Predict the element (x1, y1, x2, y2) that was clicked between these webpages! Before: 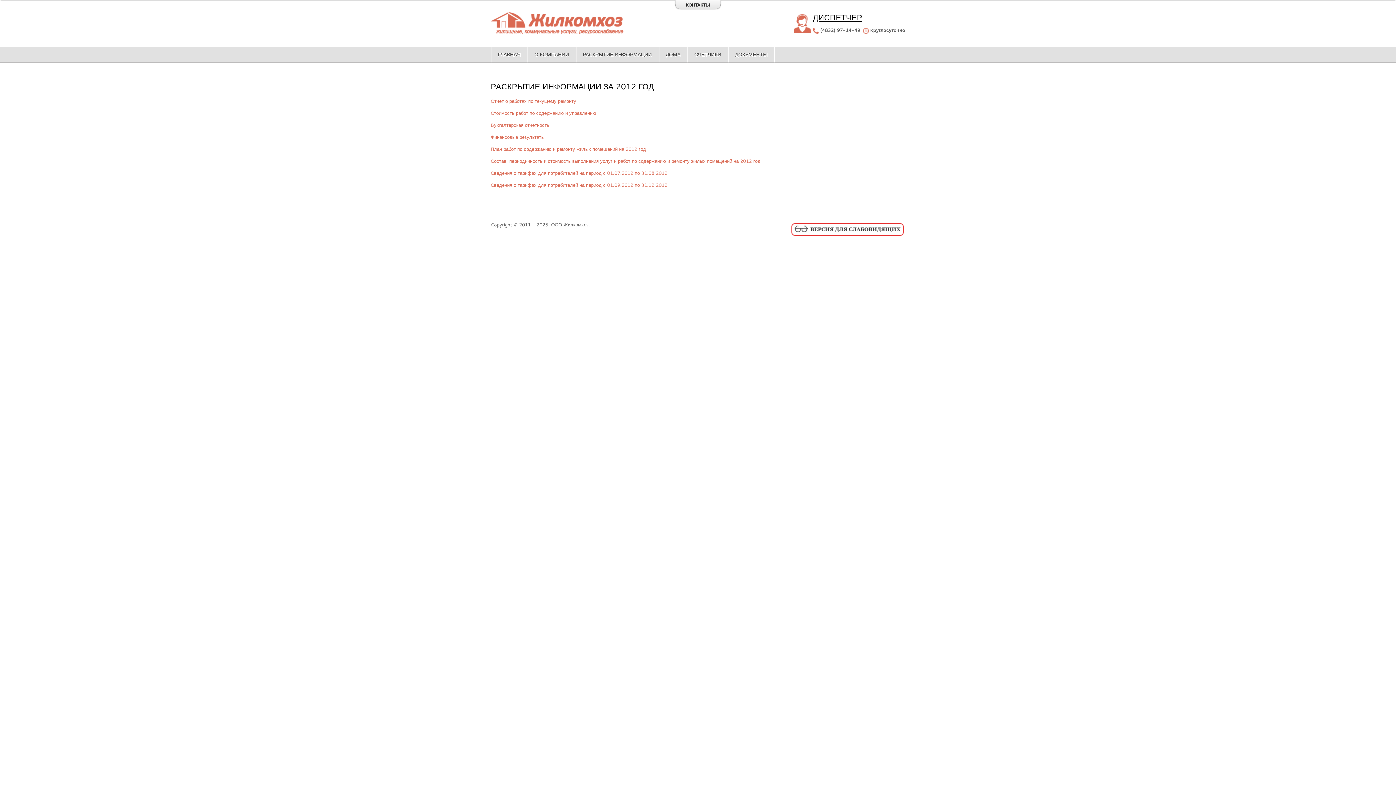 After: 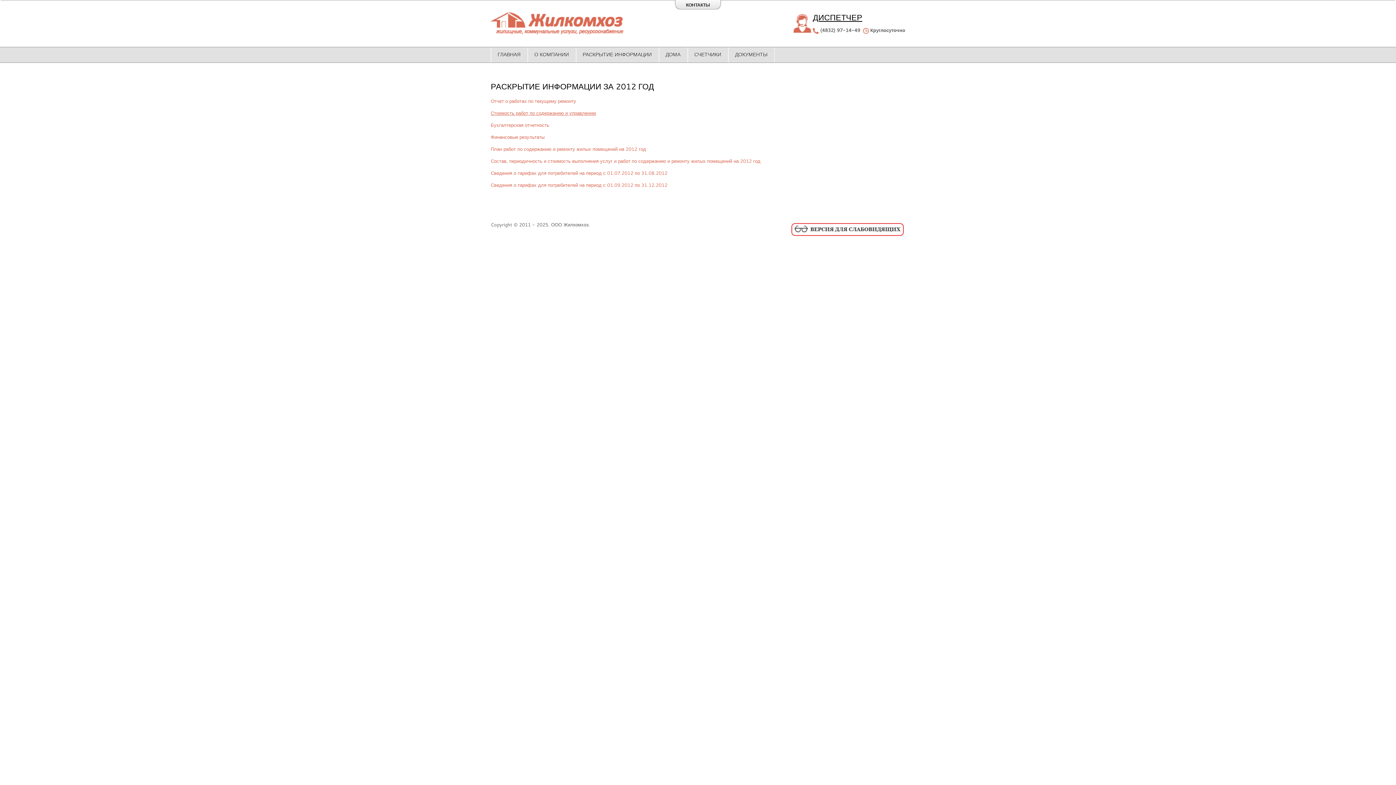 Action: bbox: (490, 109, 596, 116) label: Стоимость работ по содержанию и управлению